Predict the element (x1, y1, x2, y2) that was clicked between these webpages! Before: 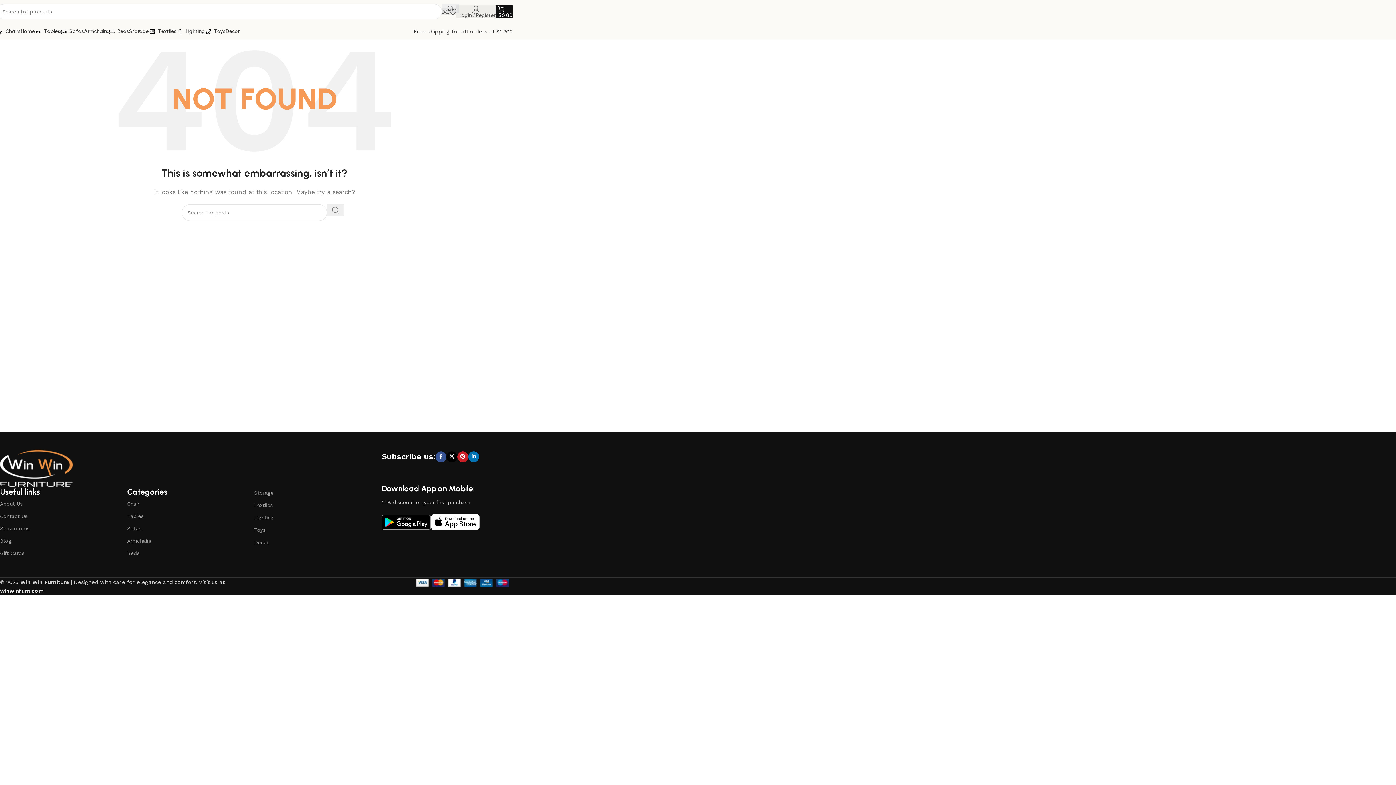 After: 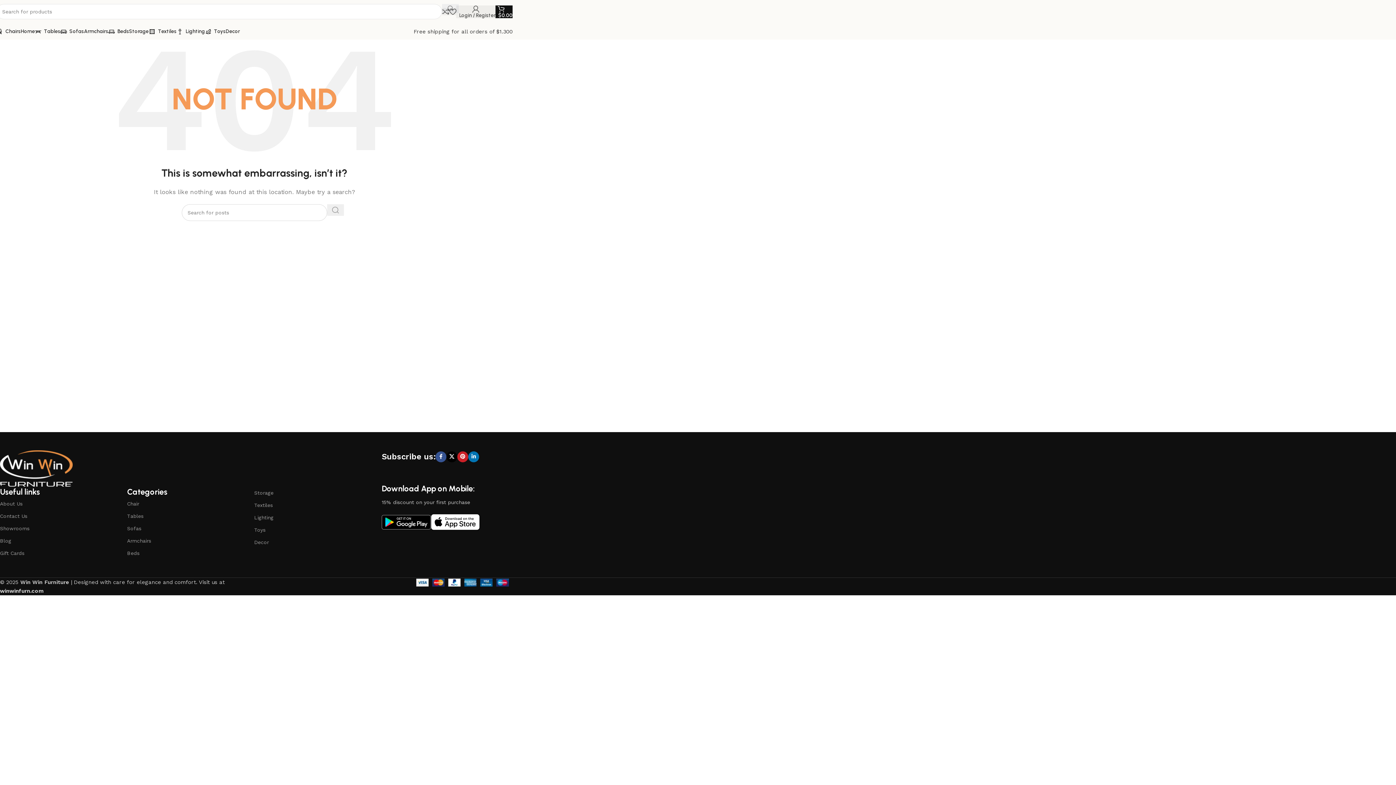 Action: label: Search  bbox: (327, 204, 344, 216)